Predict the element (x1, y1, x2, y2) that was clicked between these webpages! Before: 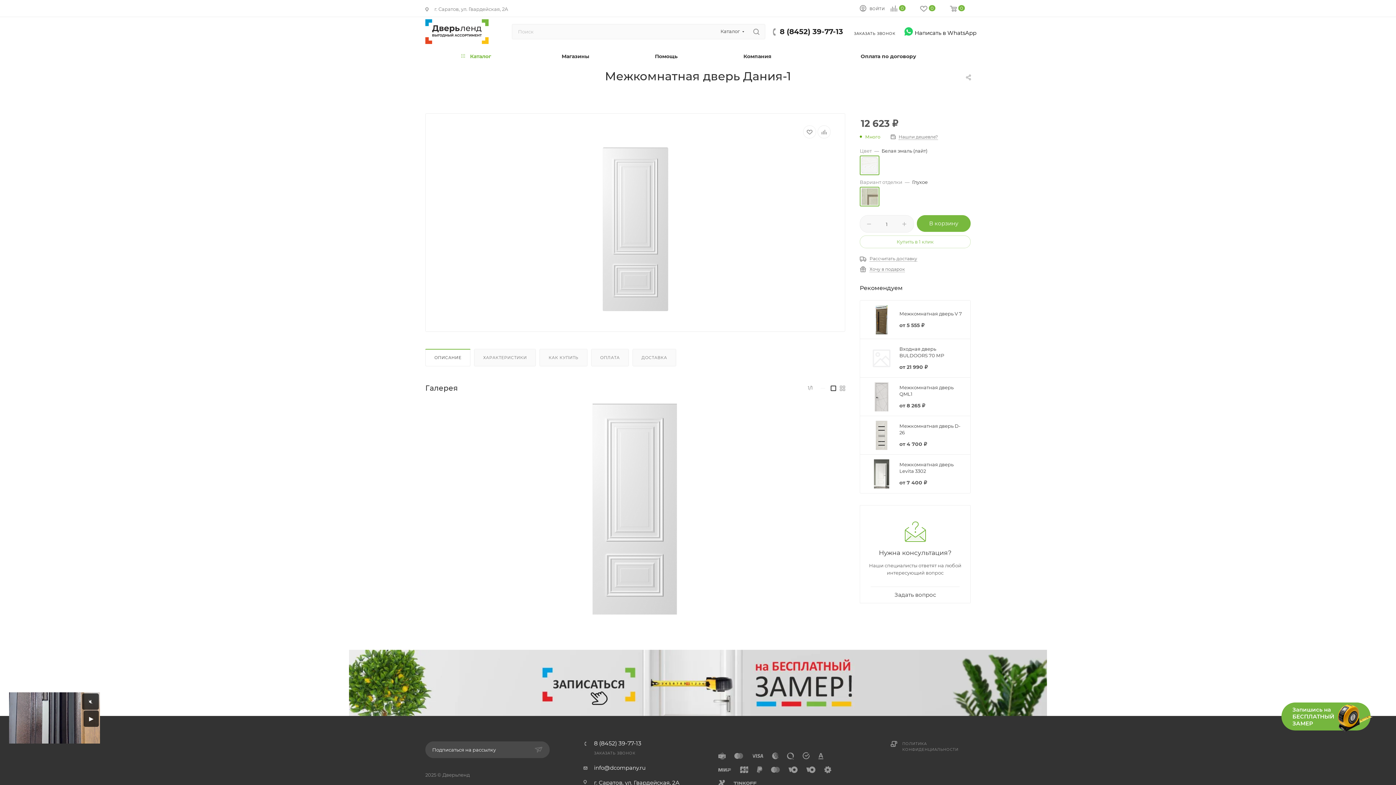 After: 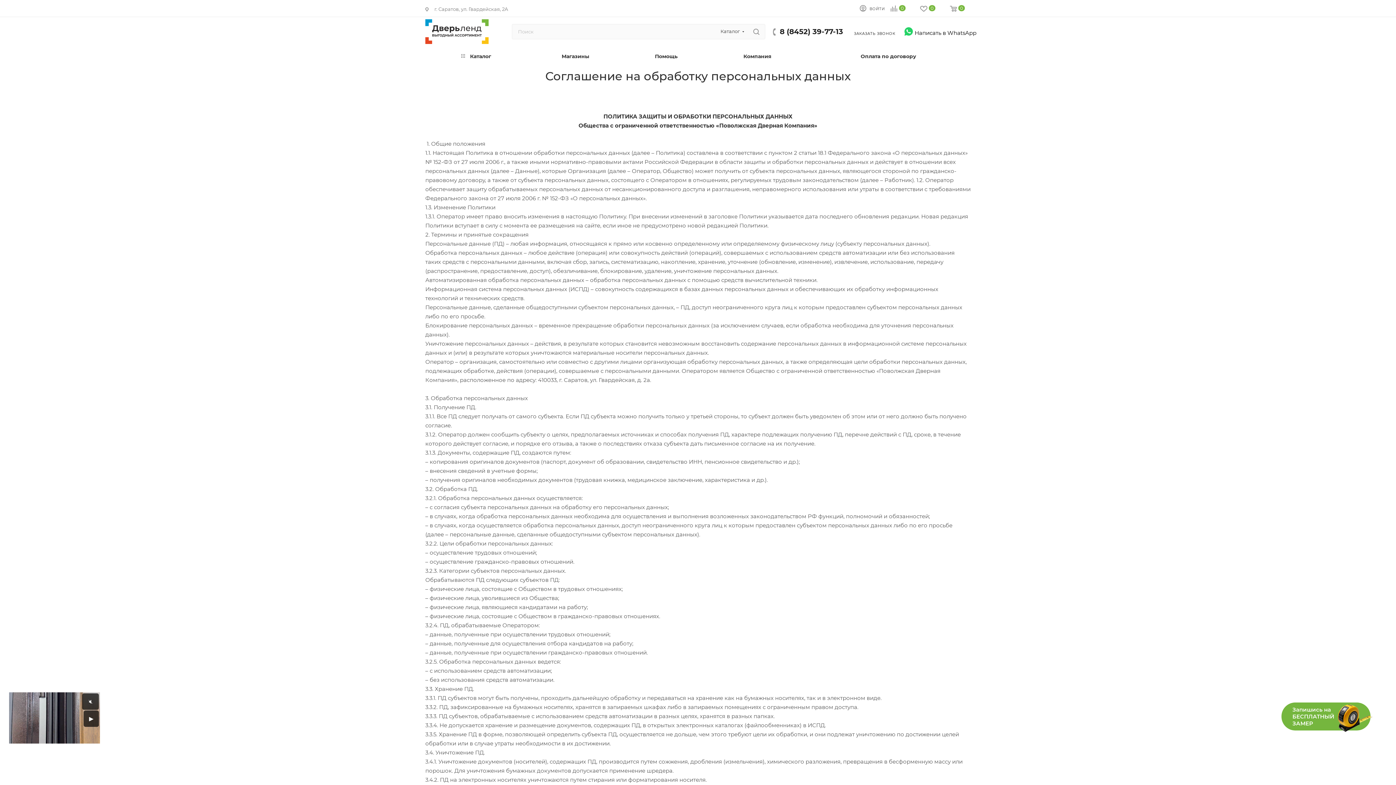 Action: bbox: (902, 741, 970, 753) label: ПОЛИТИКА КОНФИДЕНЦИАЛЬНОСТИ